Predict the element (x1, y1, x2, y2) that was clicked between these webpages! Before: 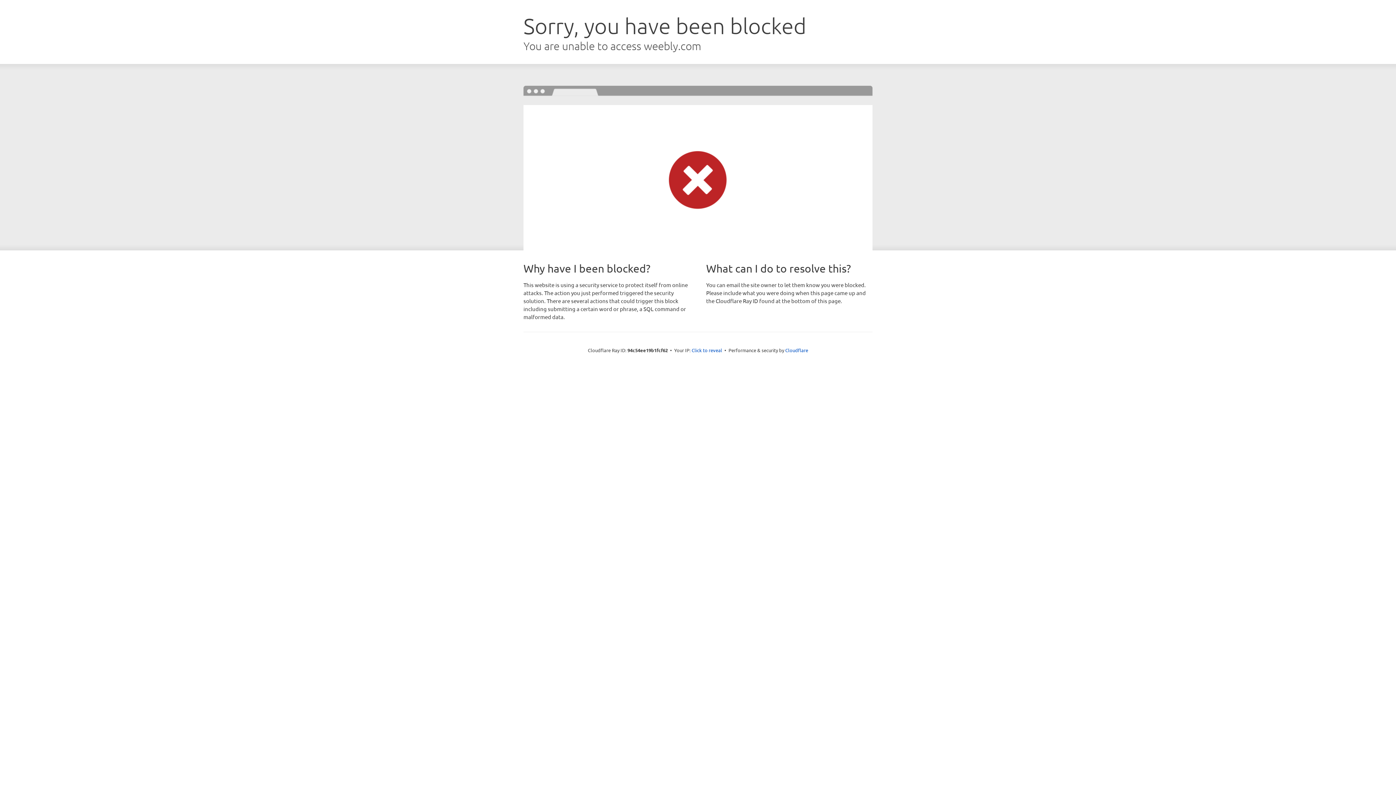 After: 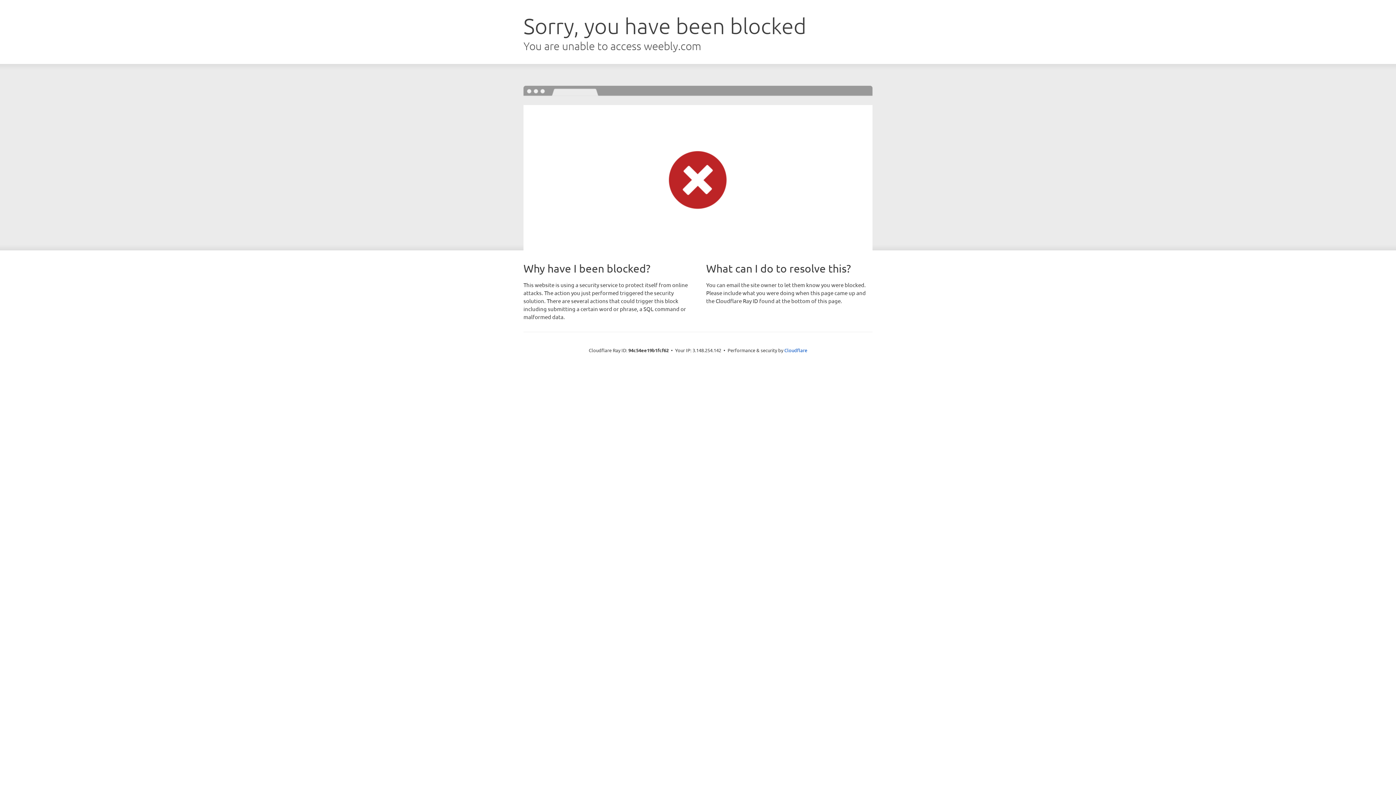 Action: bbox: (691, 346, 722, 353) label: Click to reveal